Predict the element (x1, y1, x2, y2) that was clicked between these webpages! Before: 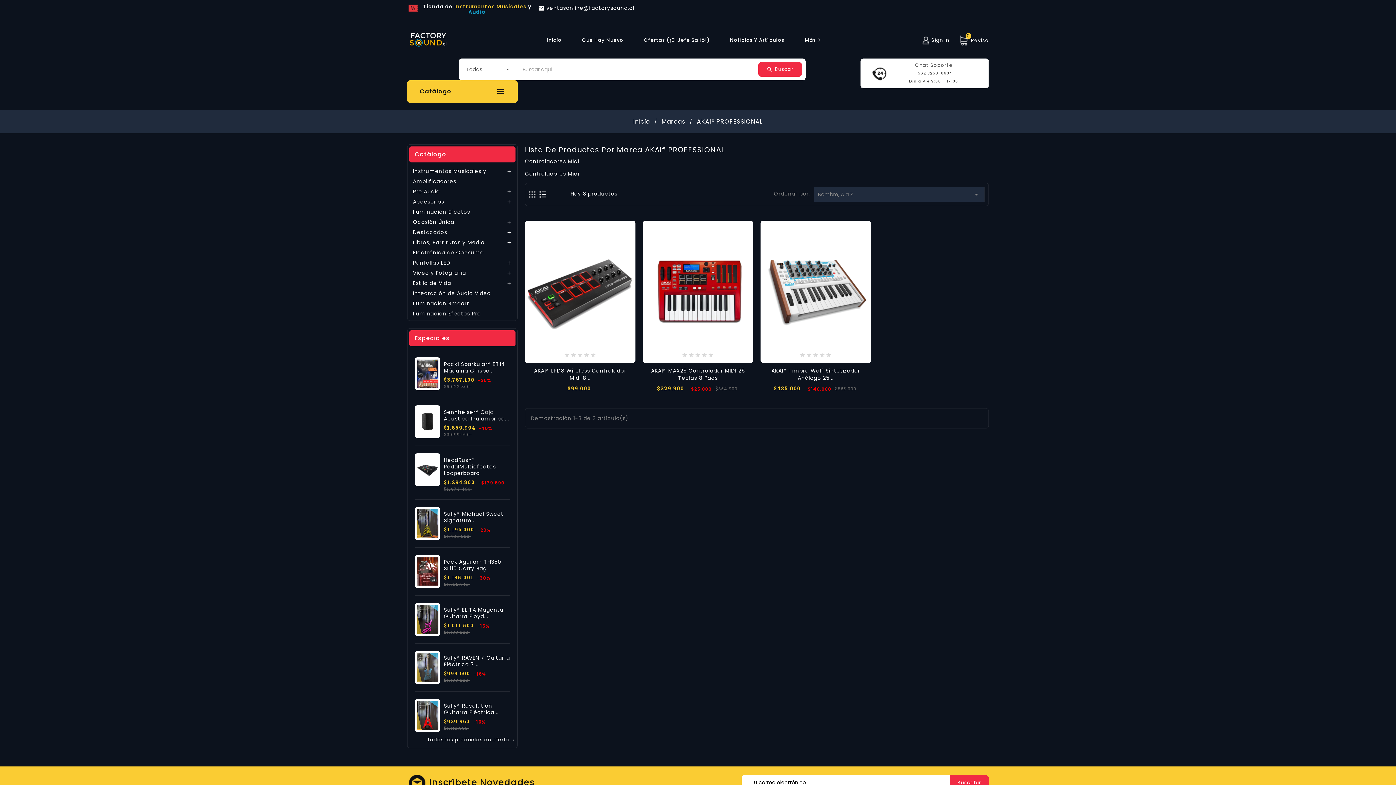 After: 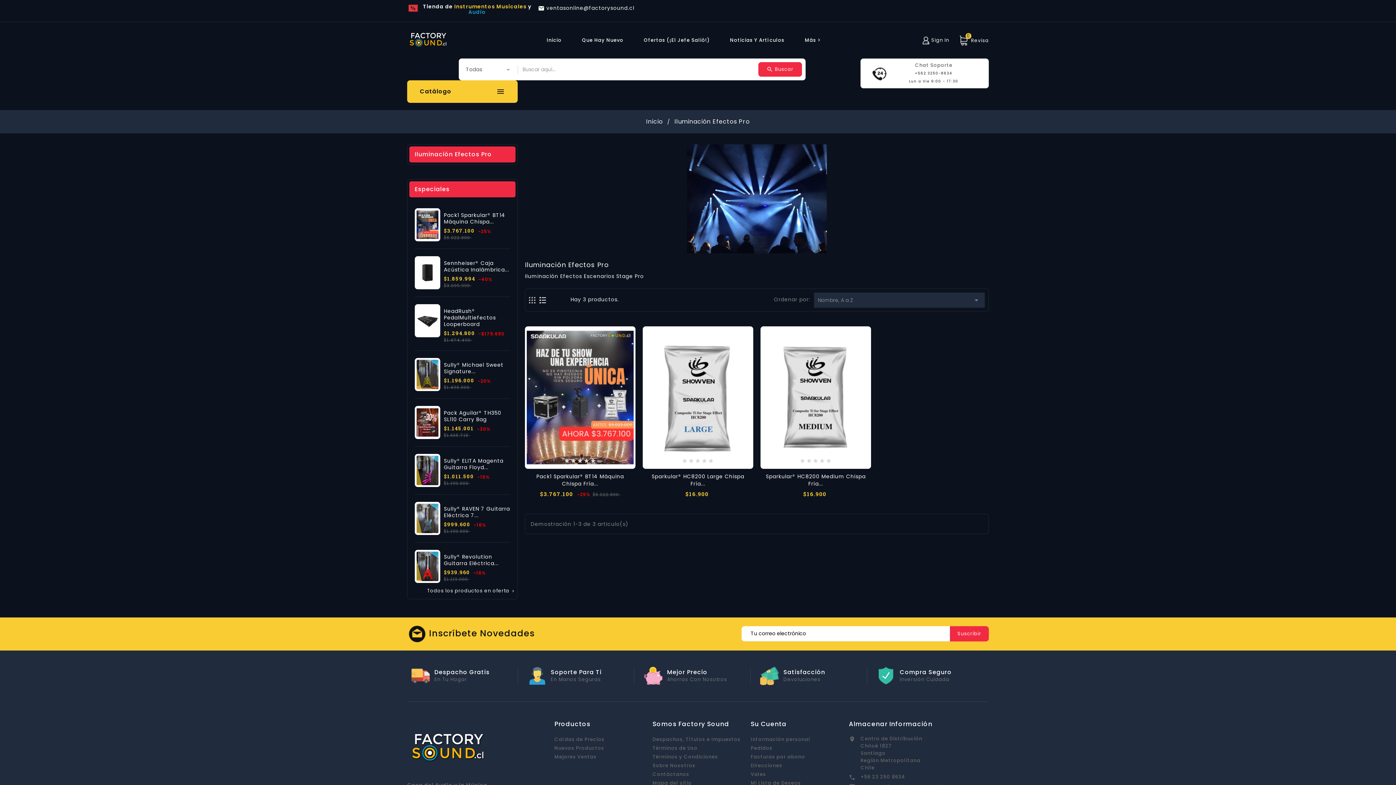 Action: label: Iluminación Efectos Pro bbox: (413, 308, 512, 319)